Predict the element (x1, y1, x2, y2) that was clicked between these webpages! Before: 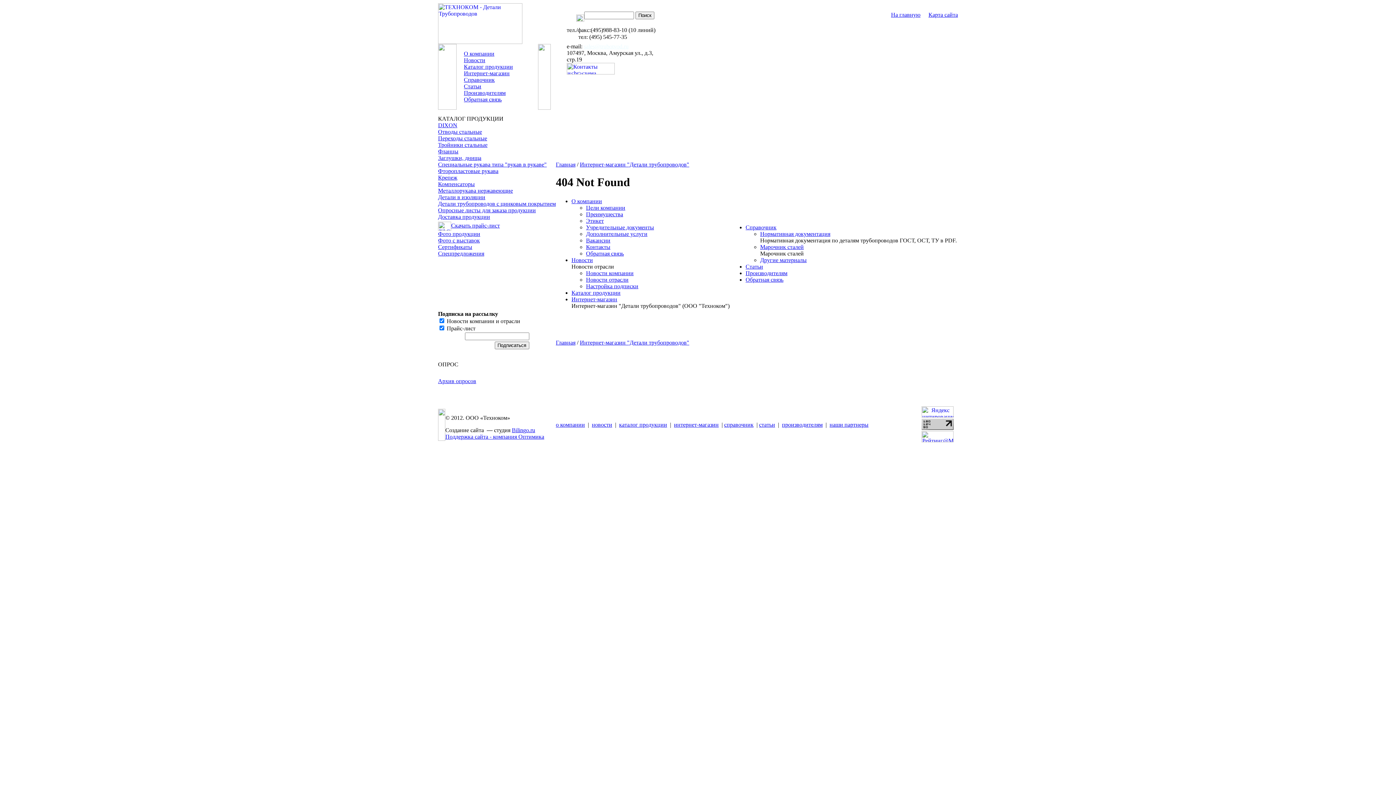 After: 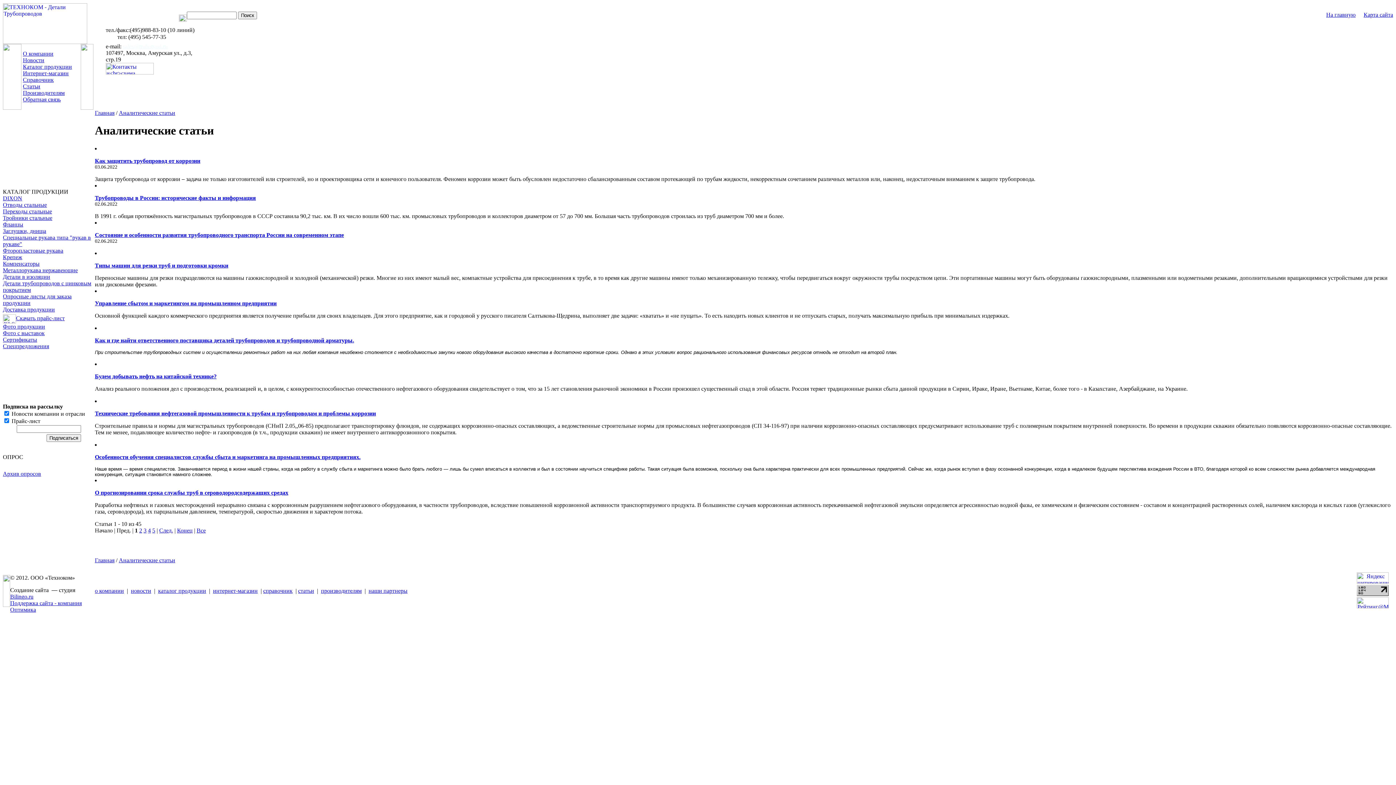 Action: label: Статьи bbox: (464, 83, 481, 89)